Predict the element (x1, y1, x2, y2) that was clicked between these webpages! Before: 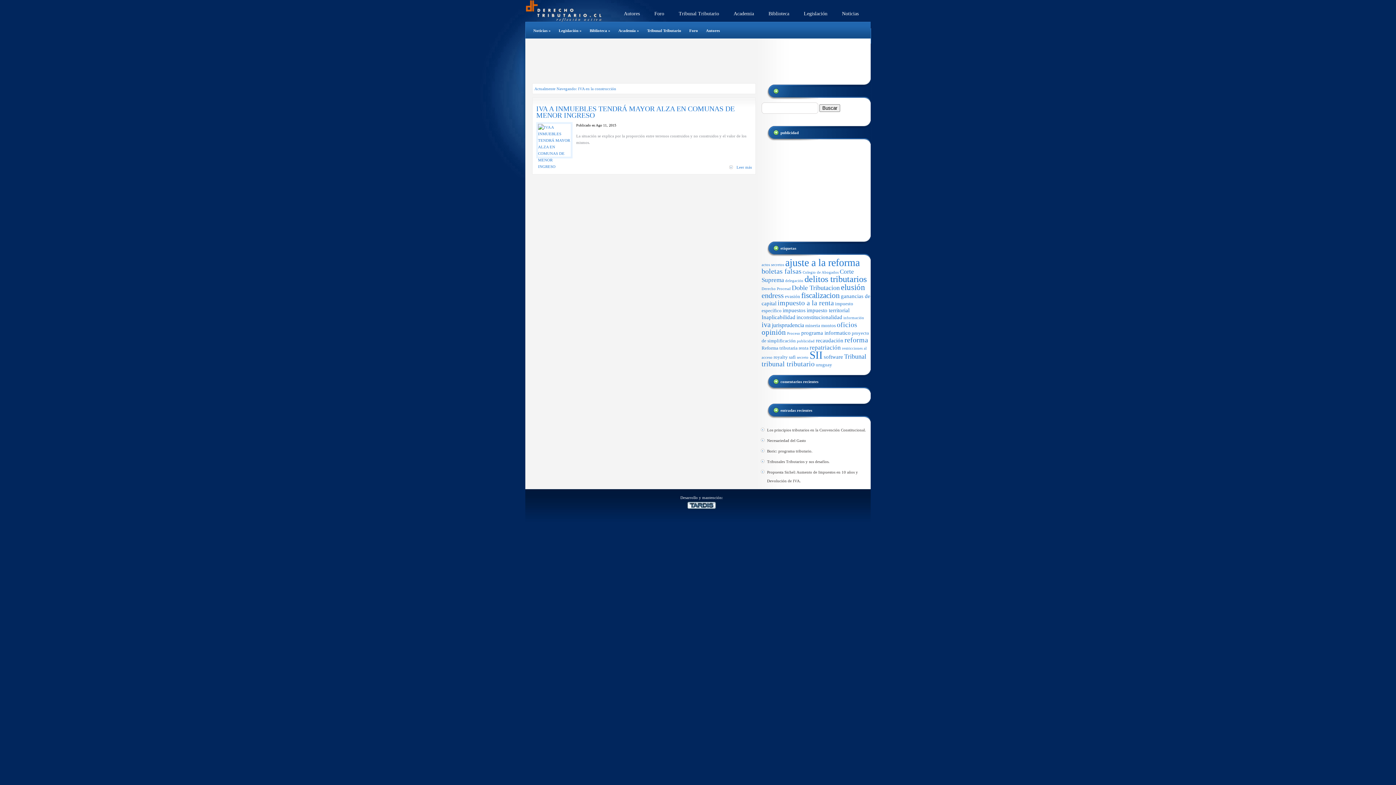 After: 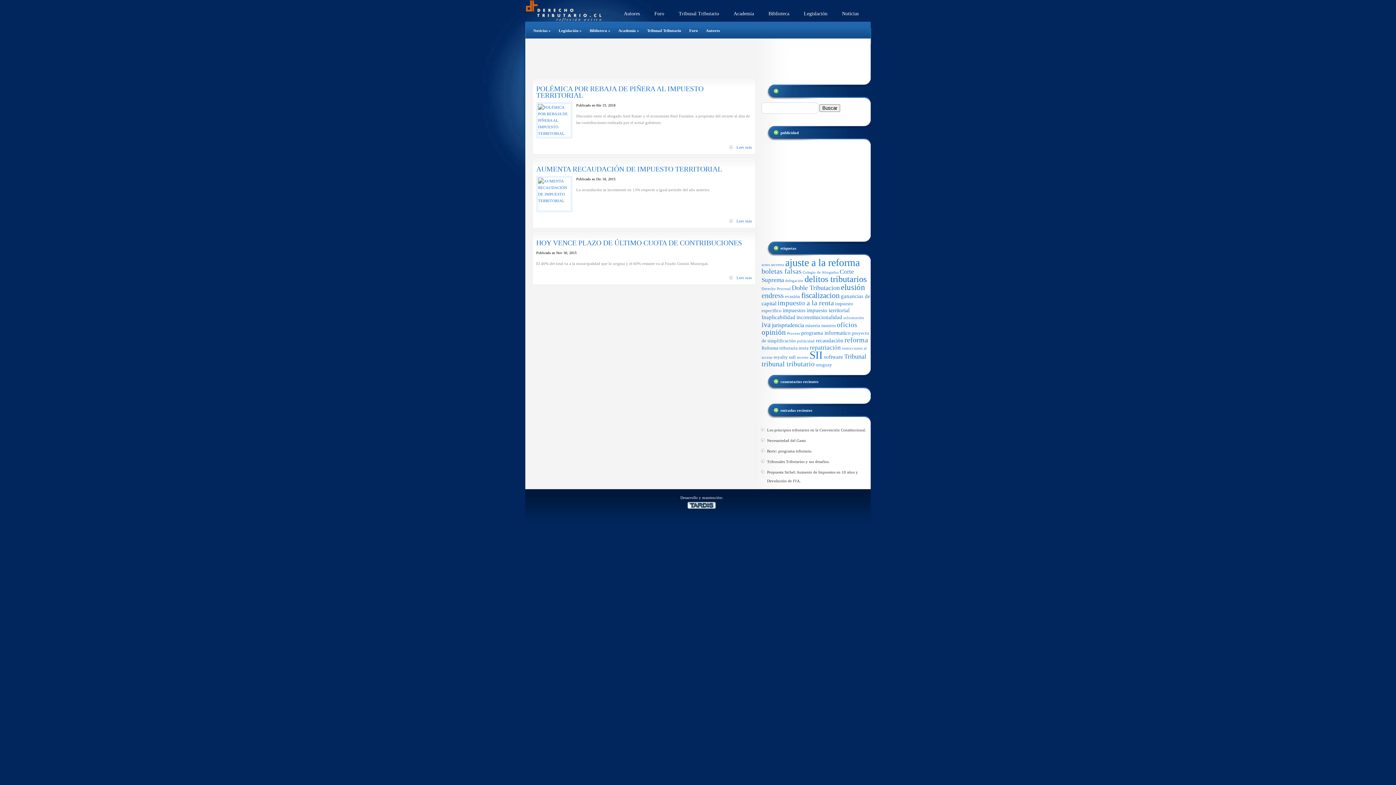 Action: label: impuesto territorial (3 elementos) bbox: (806, 307, 849, 313)